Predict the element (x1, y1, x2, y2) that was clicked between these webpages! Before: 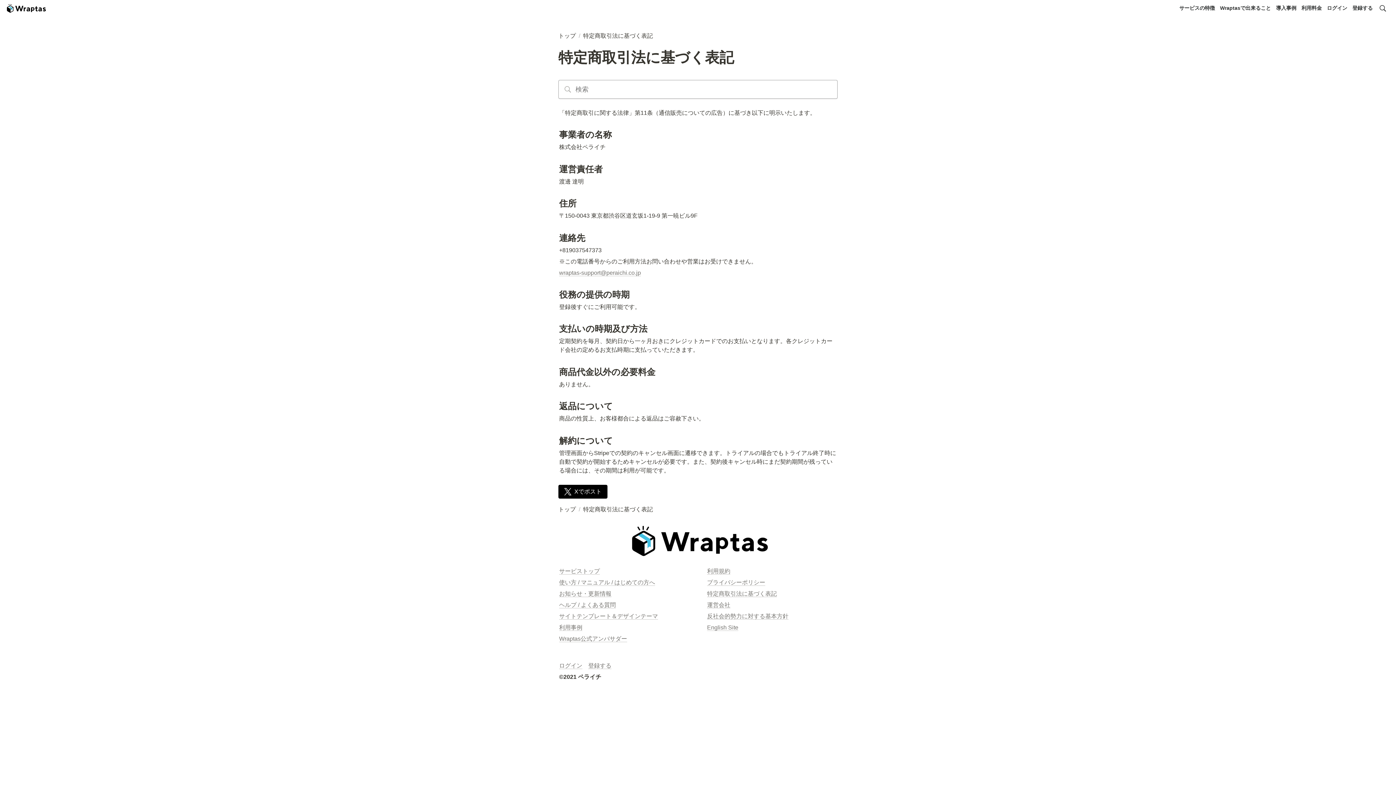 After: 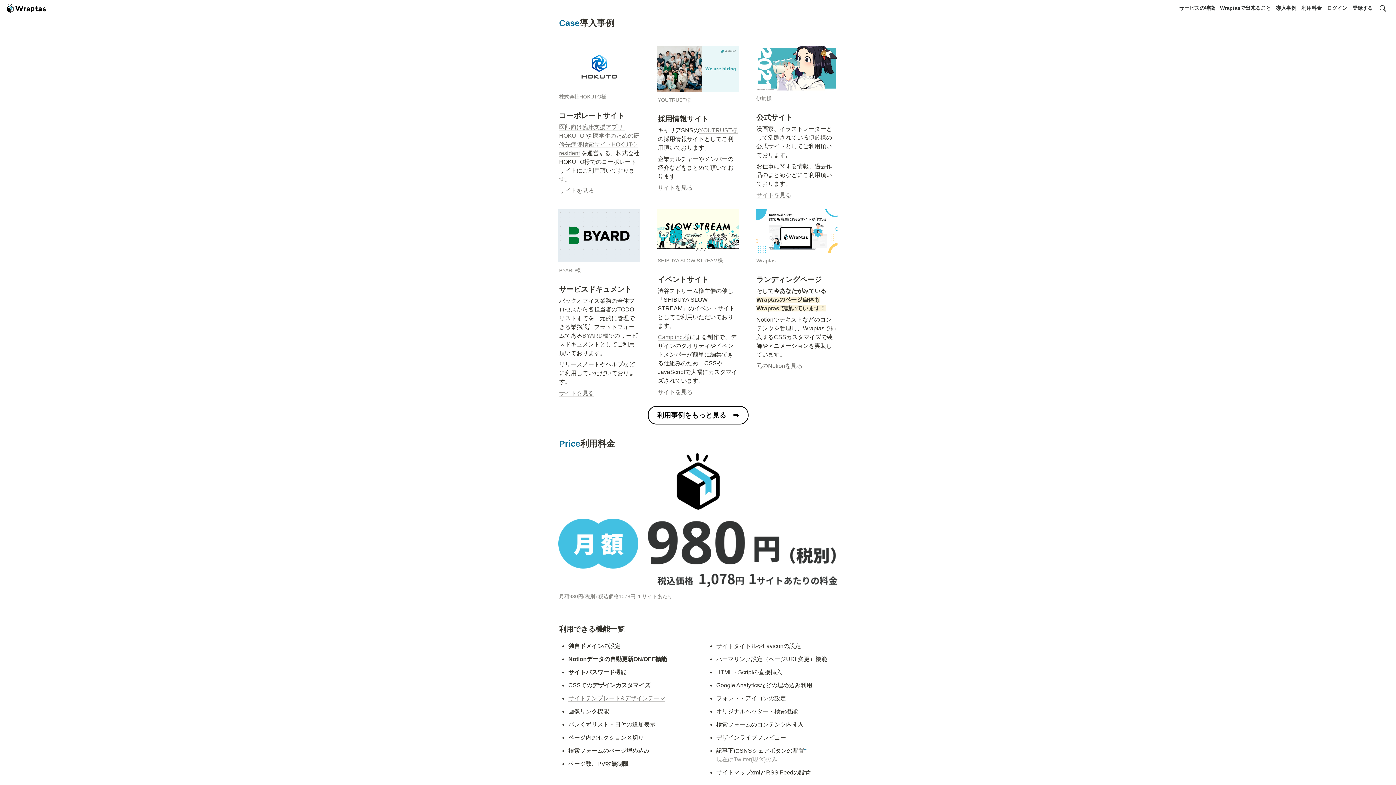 Action: label: 導入事例 bbox: (1276, 4, 1296, 12)